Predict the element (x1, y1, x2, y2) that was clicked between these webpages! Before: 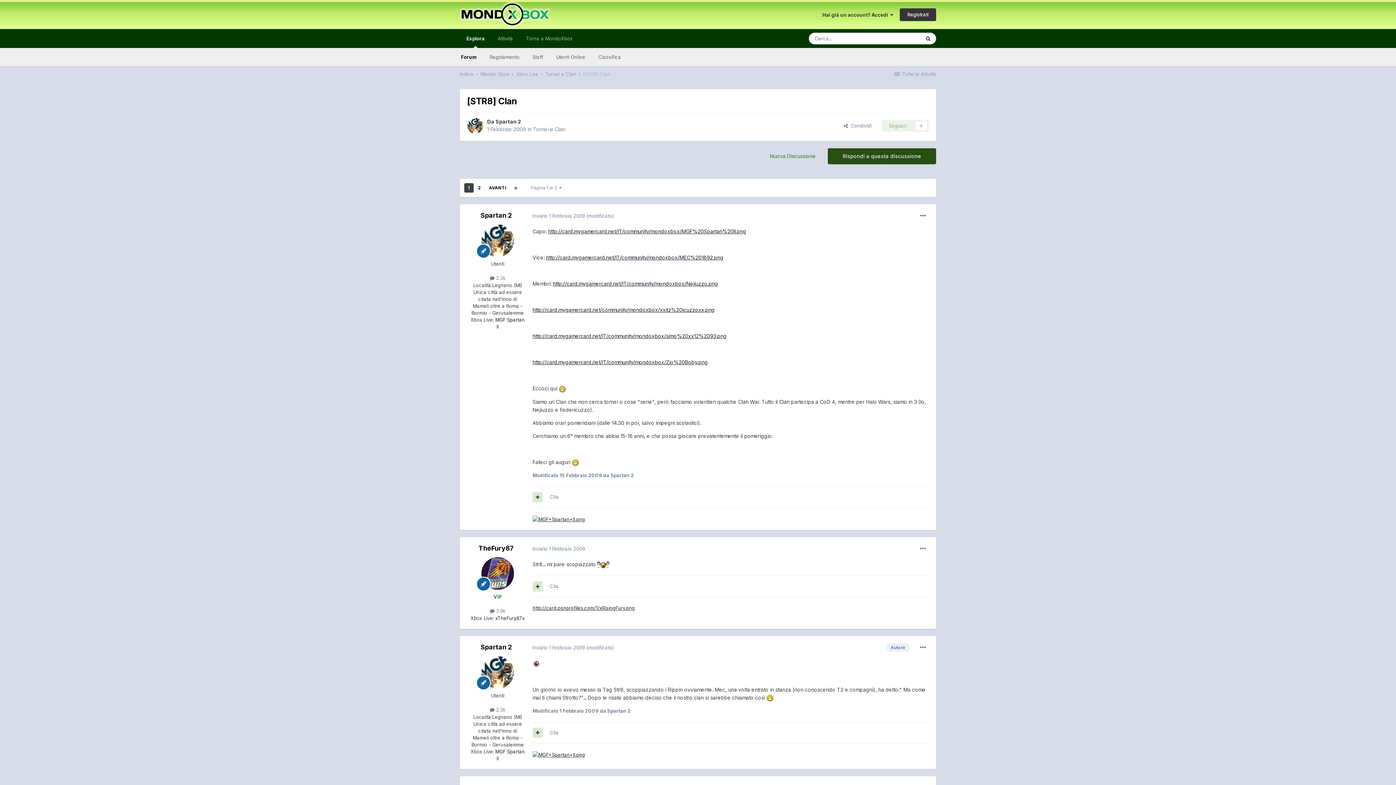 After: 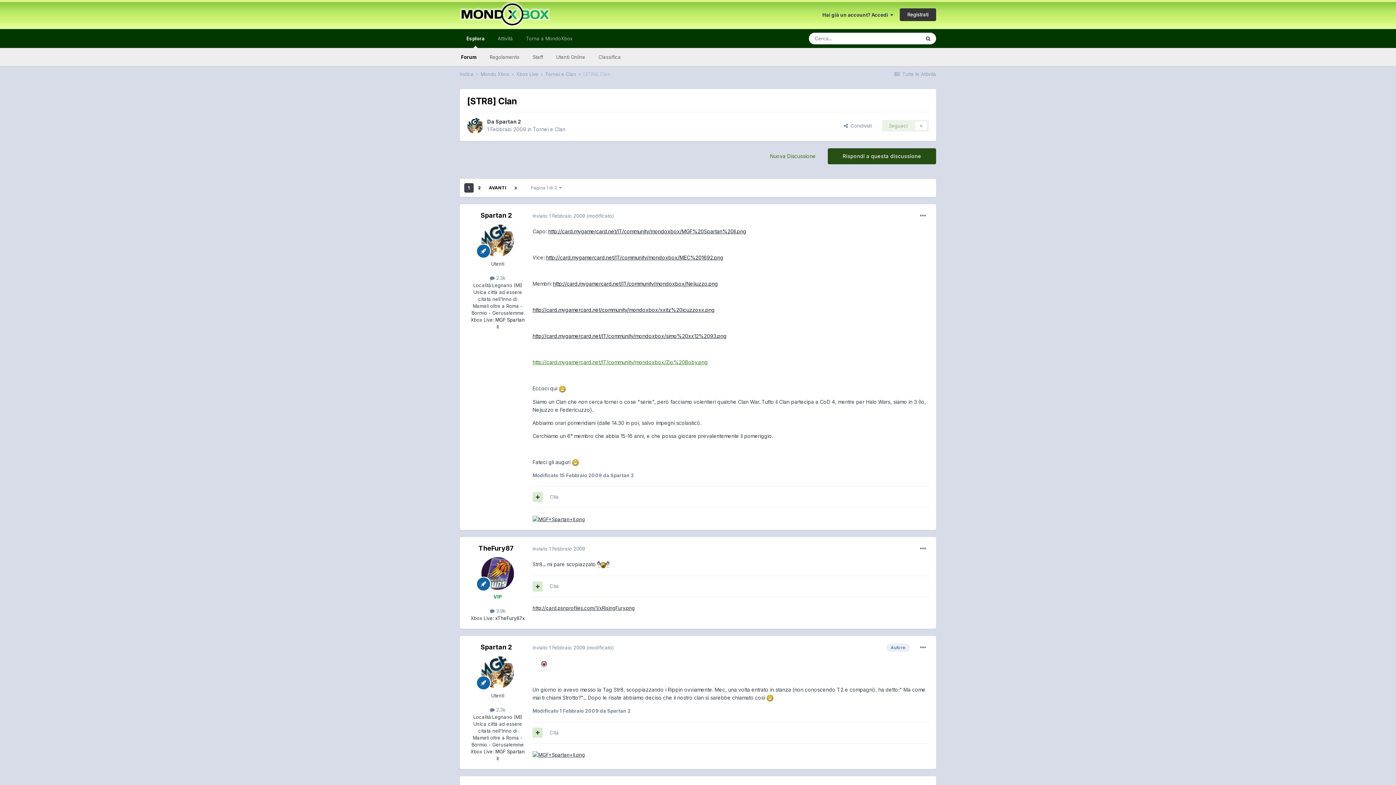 Action: bbox: (532, 359, 708, 365) label: http://card.mygamercard.net/IT/community/mondoxbox/Zio%20Boby.png